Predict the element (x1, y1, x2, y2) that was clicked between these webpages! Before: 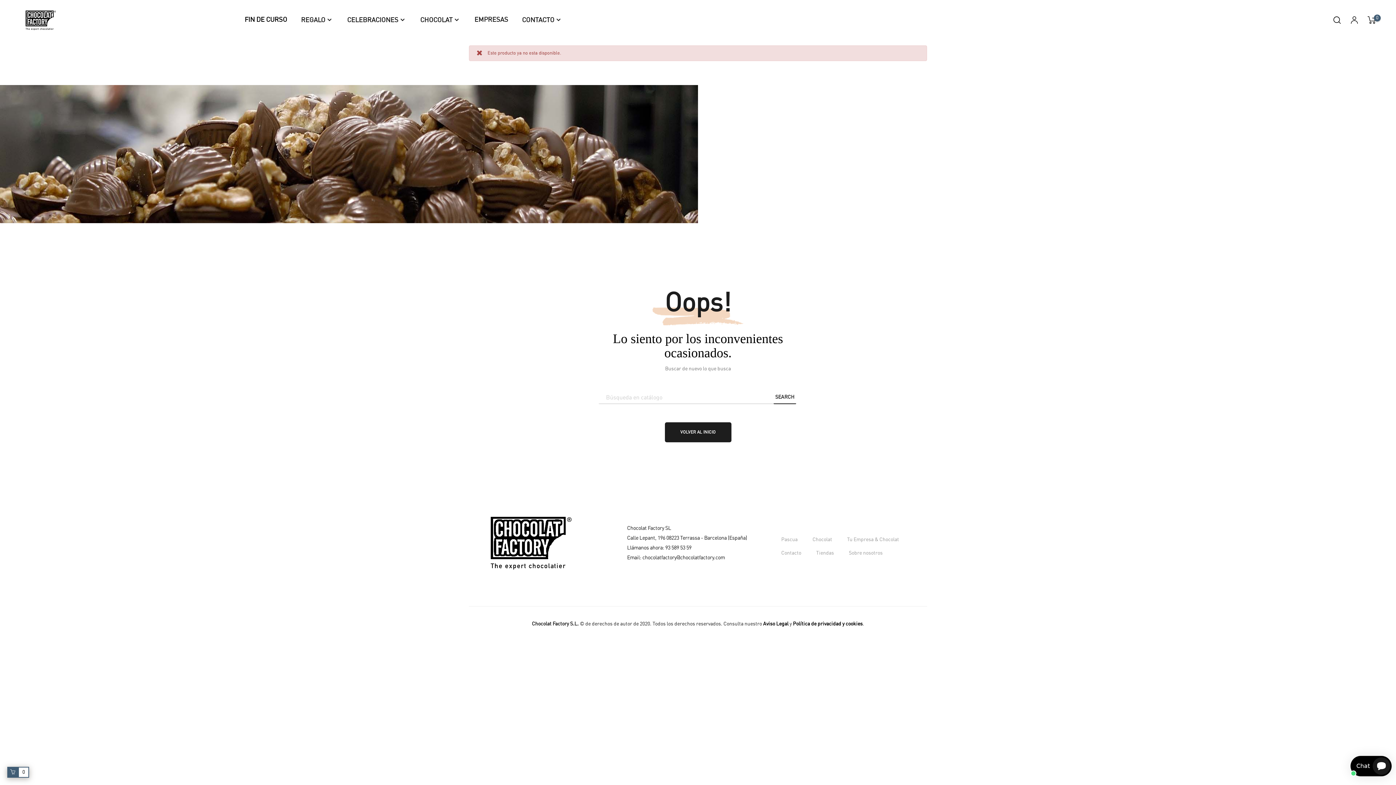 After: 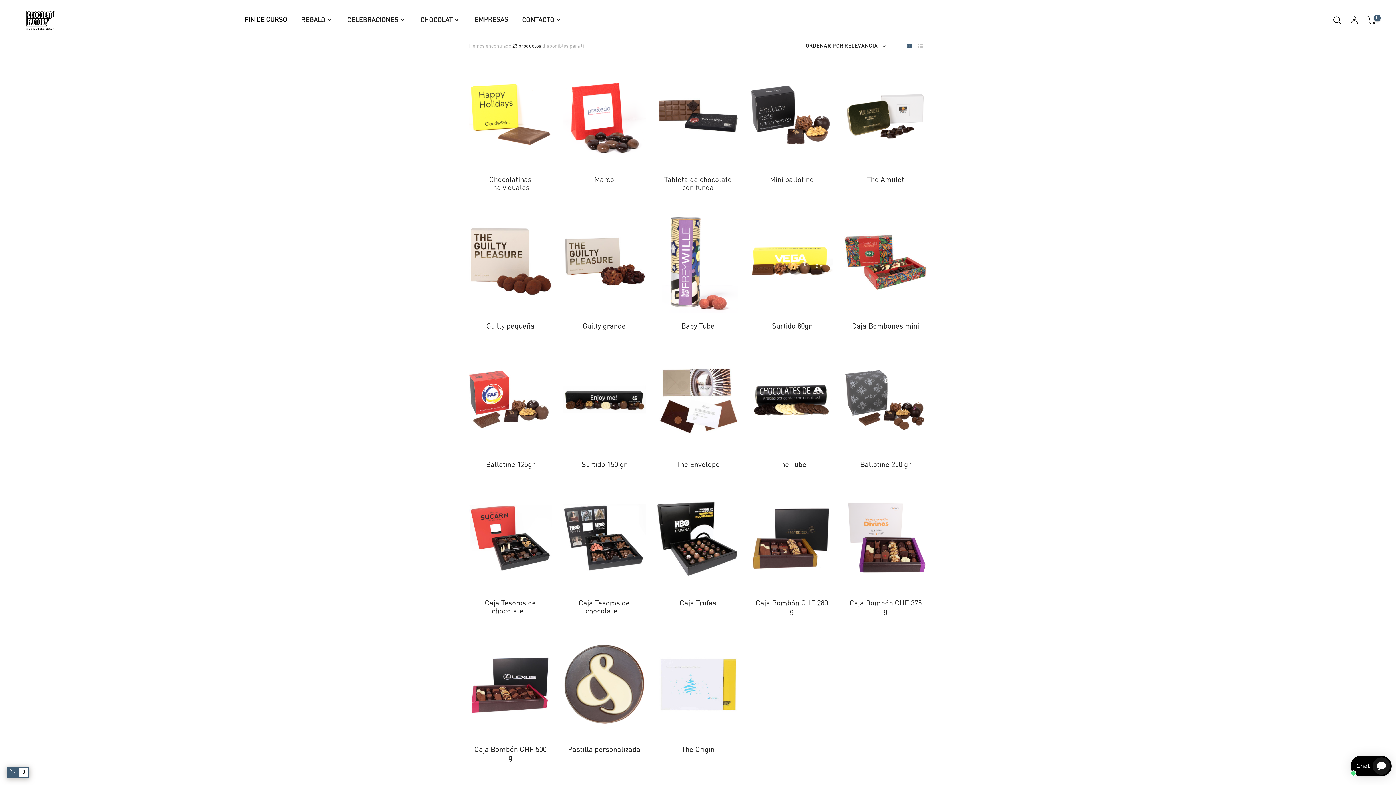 Action: label: EMPRESAS bbox: (467, 0, 515, 40)